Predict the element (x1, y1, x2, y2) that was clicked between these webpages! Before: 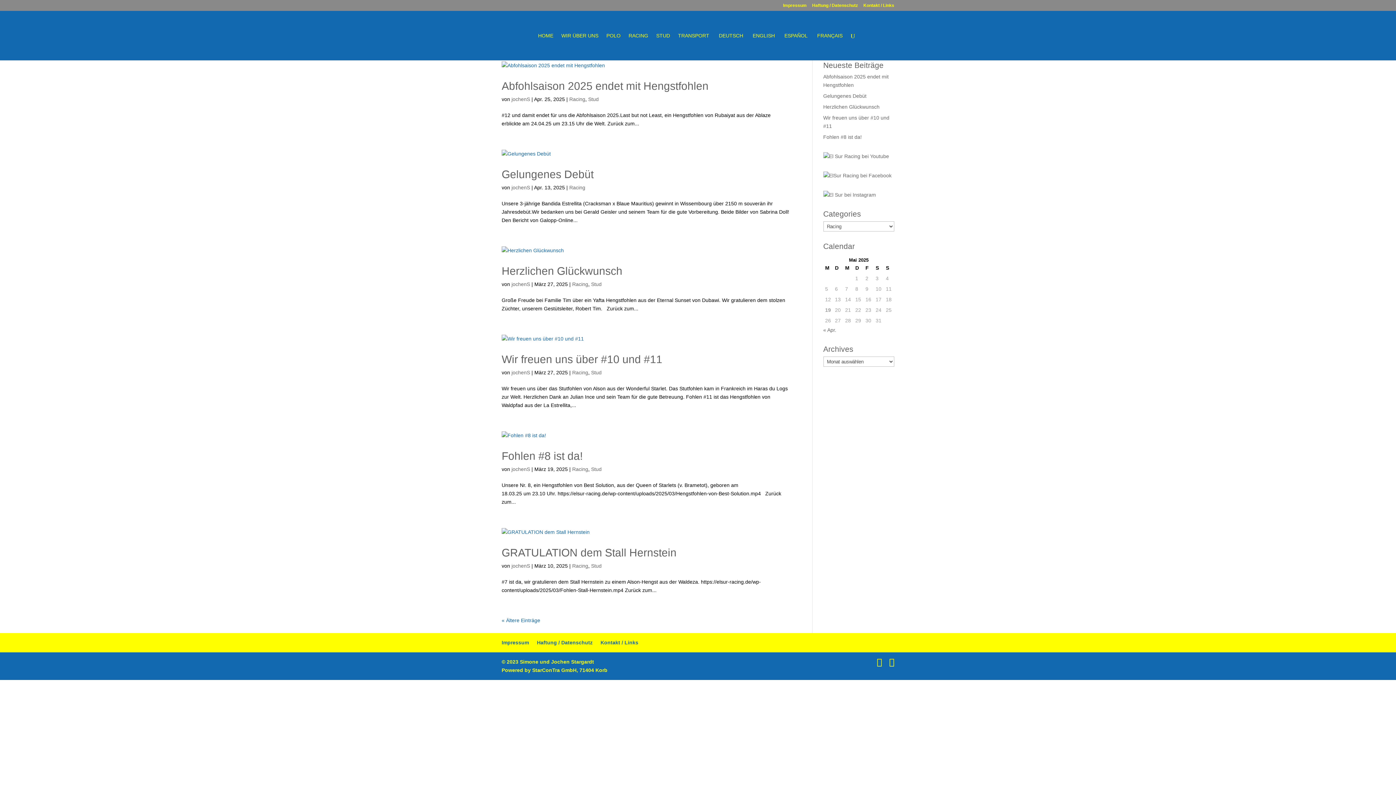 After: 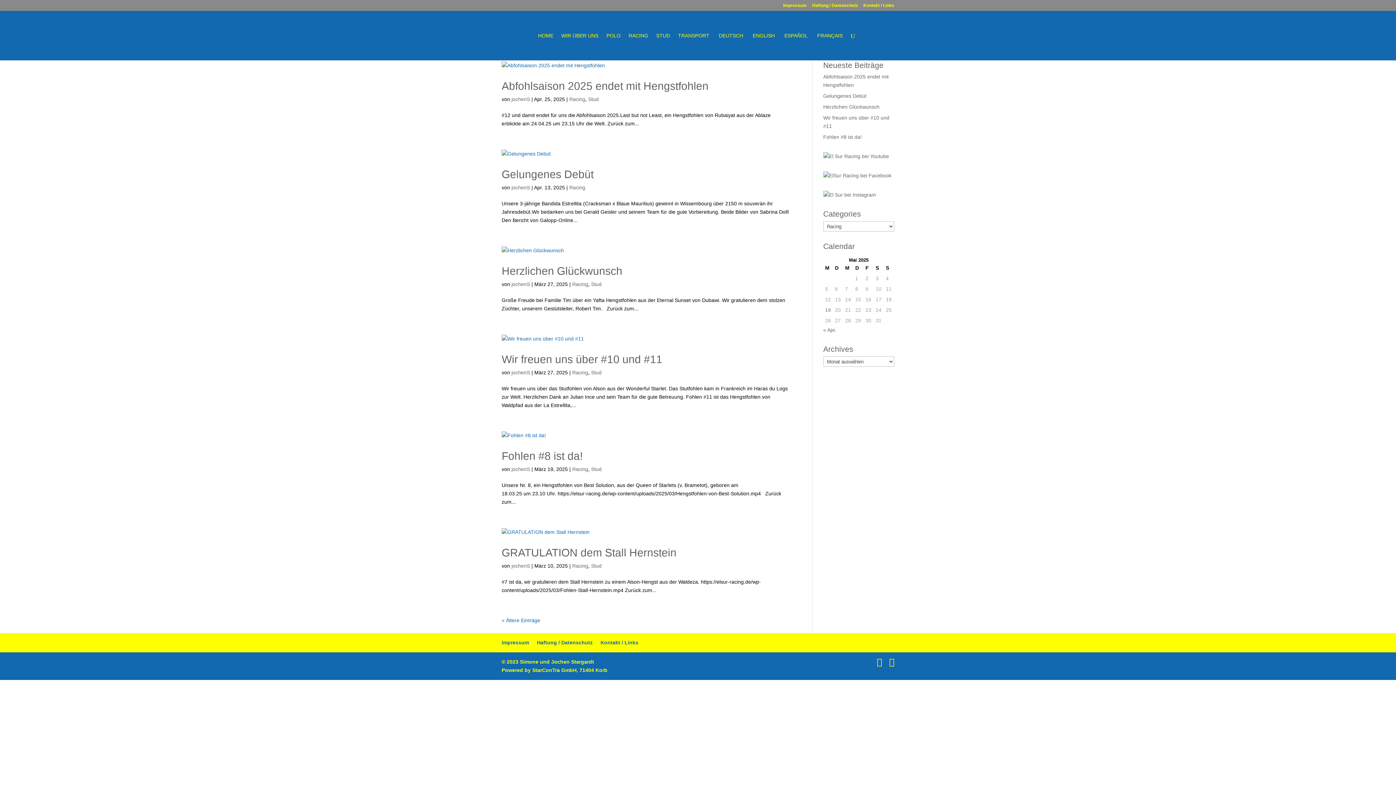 Action: label: Racing bbox: (569, 184, 585, 190)